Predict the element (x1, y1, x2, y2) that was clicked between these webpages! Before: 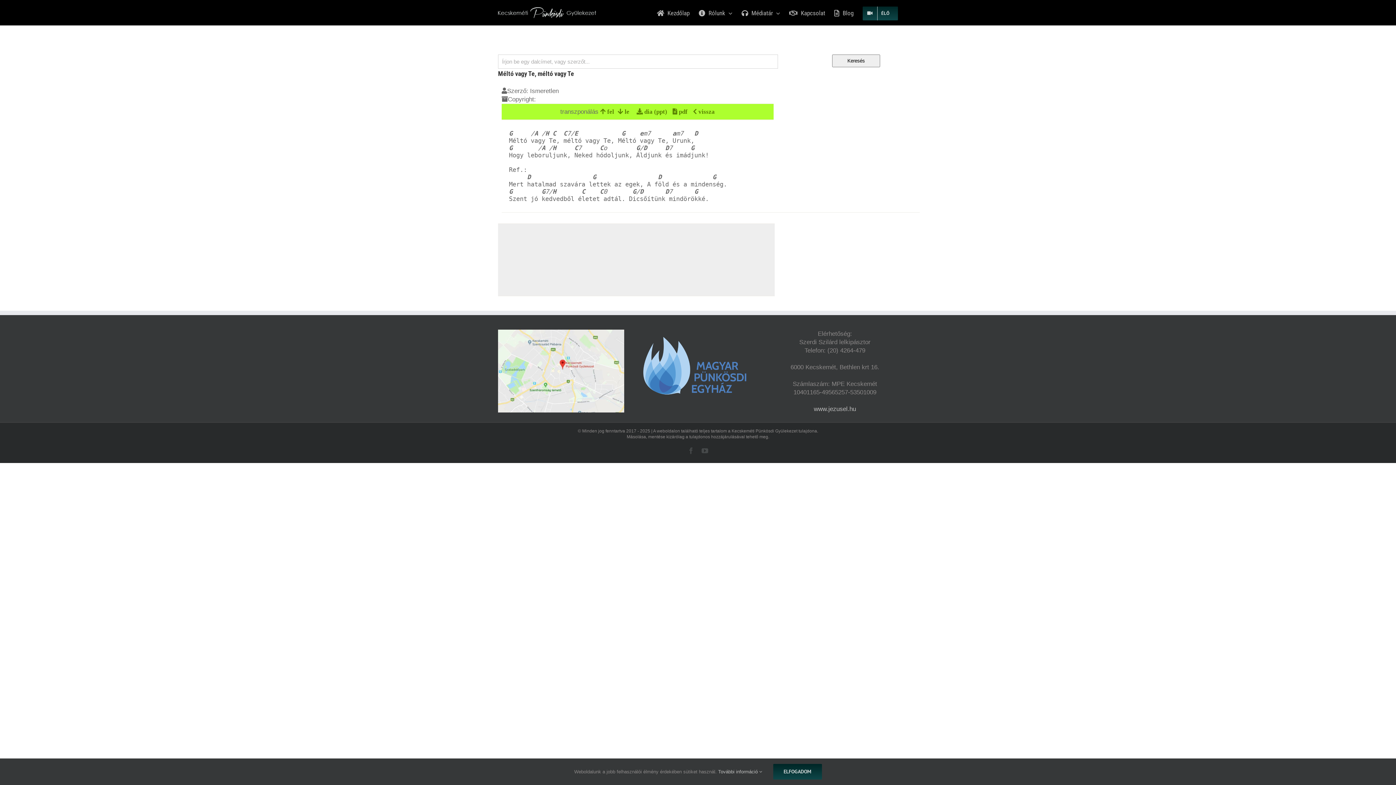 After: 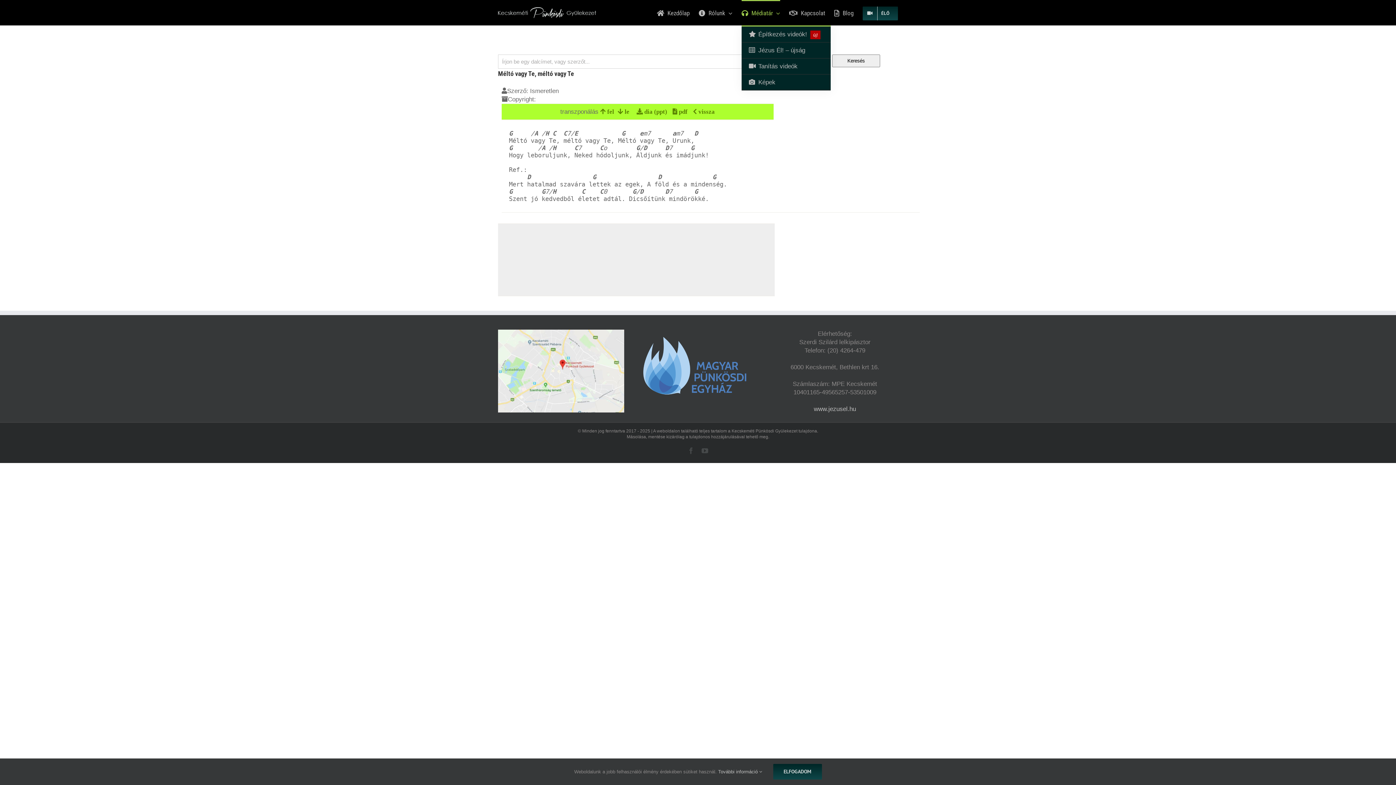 Action: label: Médiatár bbox: (741, 0, 780, 25)